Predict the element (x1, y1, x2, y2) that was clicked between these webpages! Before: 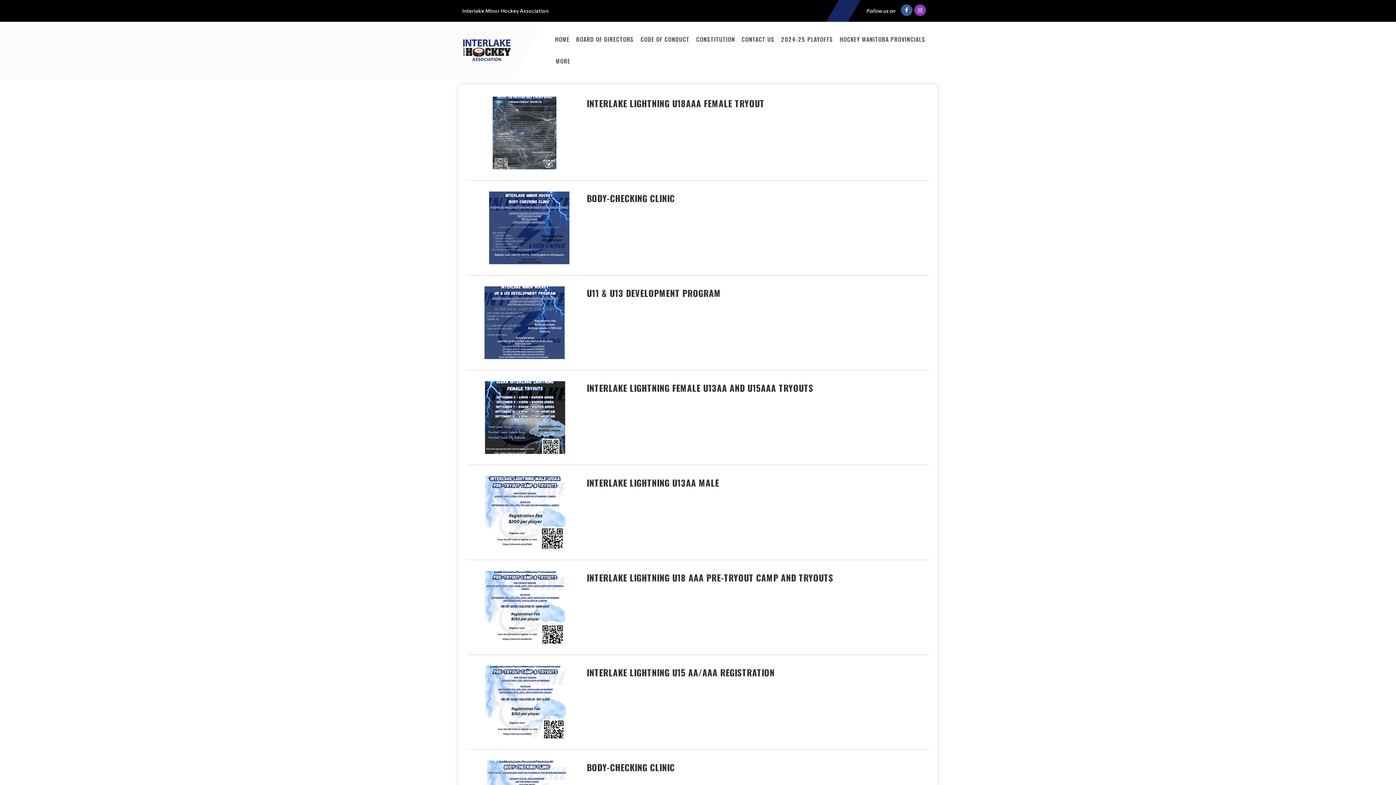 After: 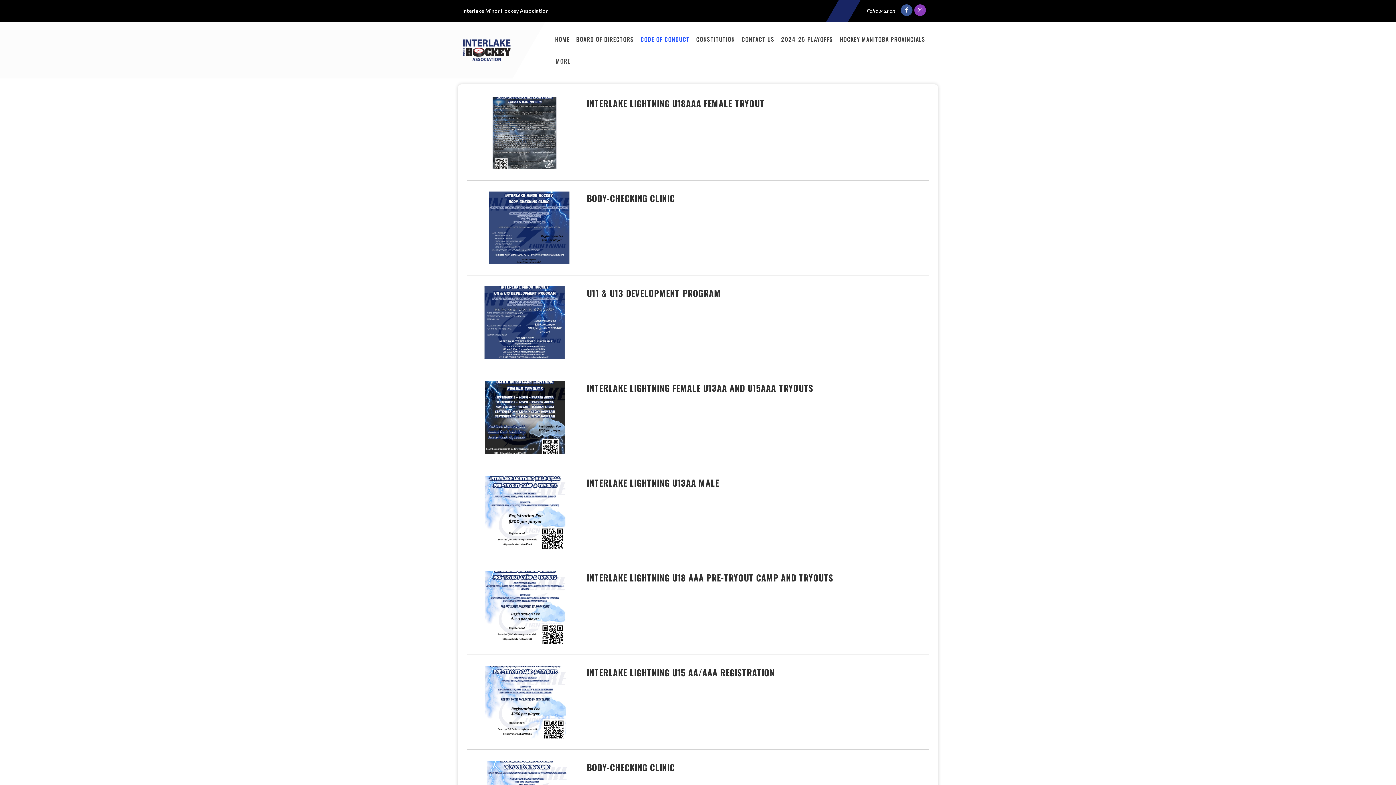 Action: bbox: (637, 28, 692, 50) label: CODE OF CONDUCT